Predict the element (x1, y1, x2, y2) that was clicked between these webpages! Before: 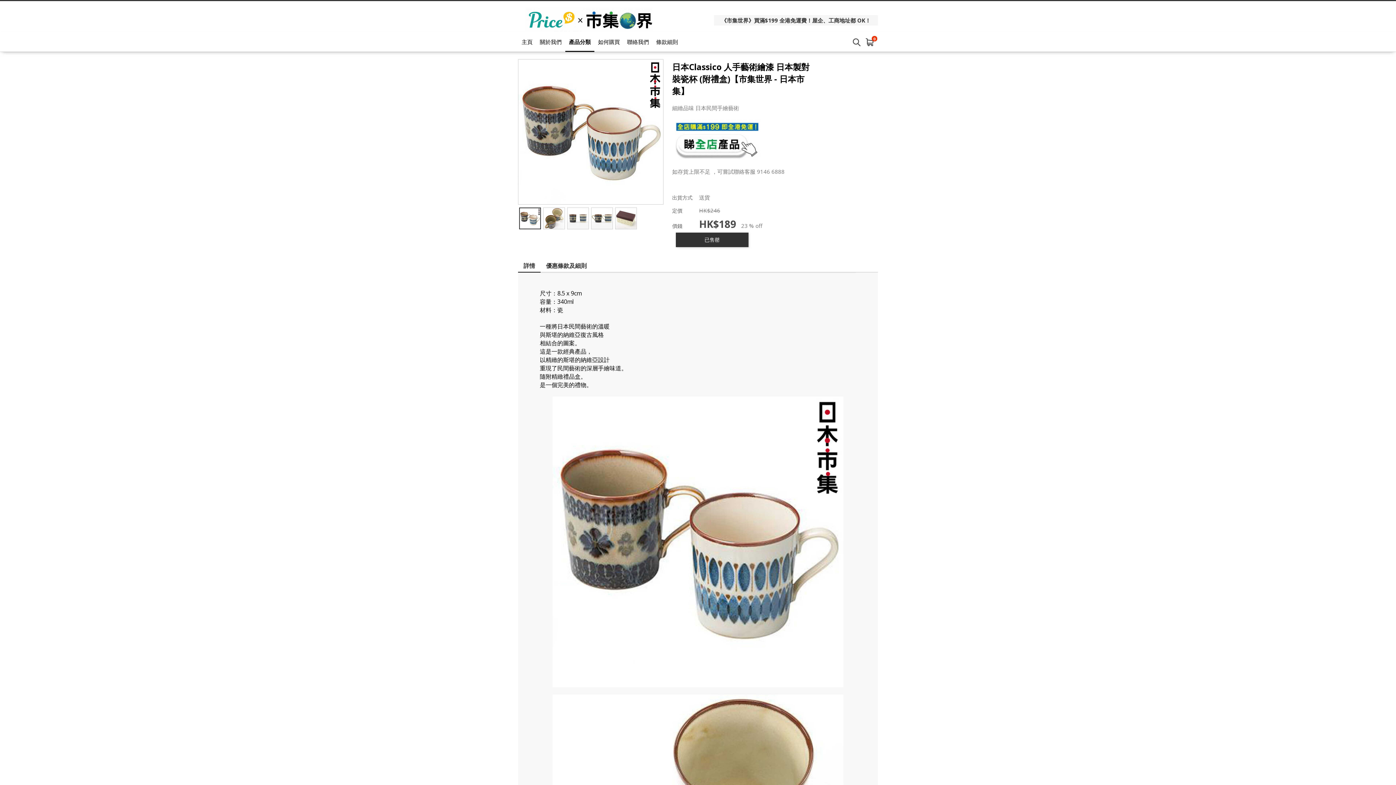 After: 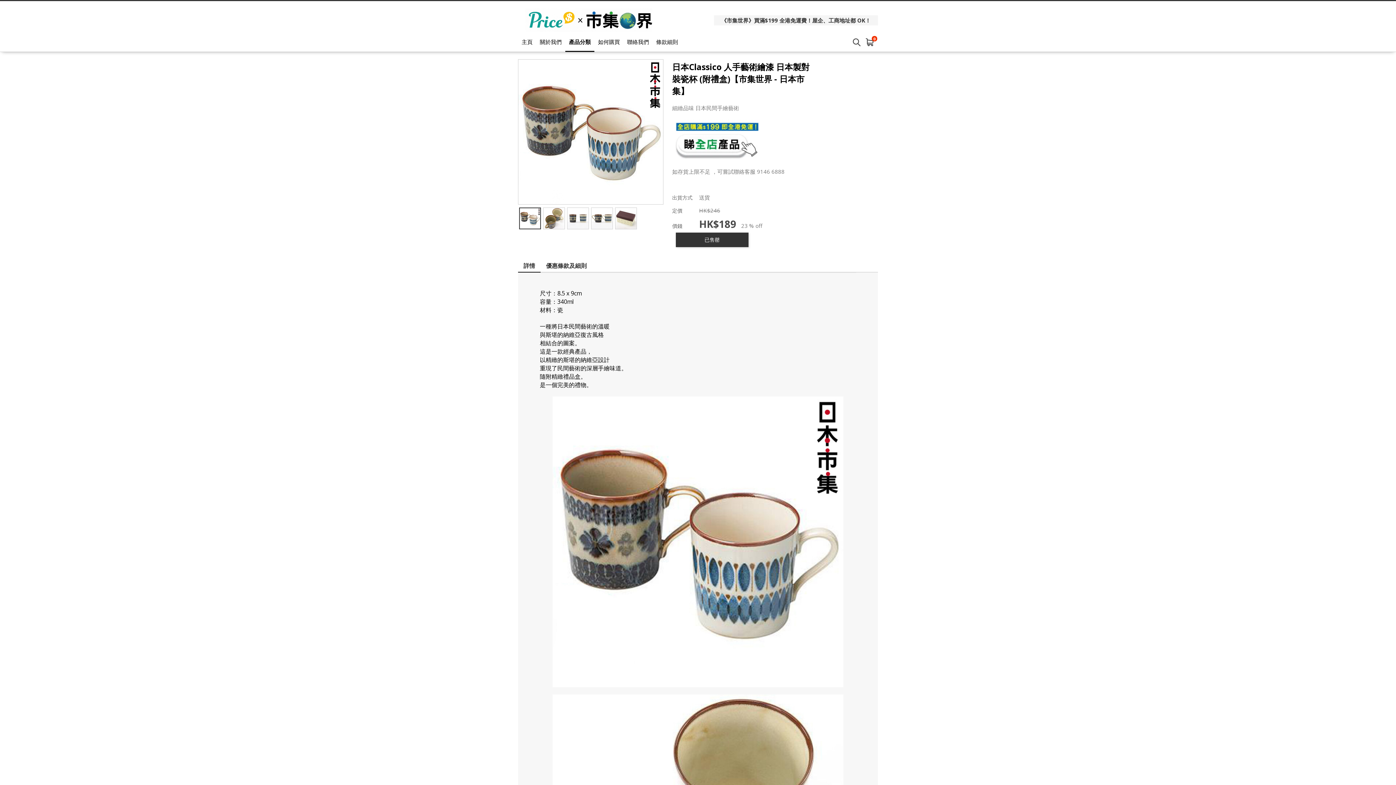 Action: bbox: (672, 153, 762, 160)